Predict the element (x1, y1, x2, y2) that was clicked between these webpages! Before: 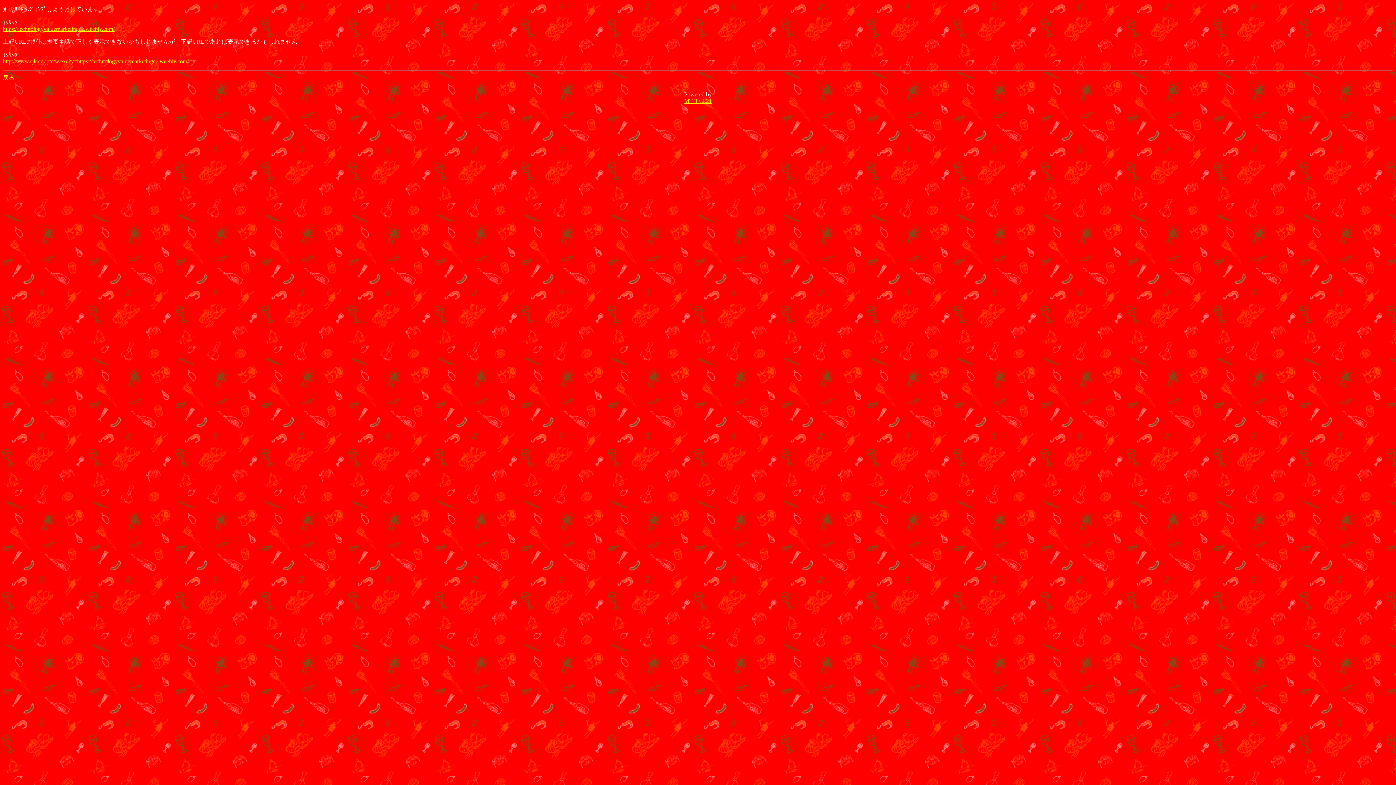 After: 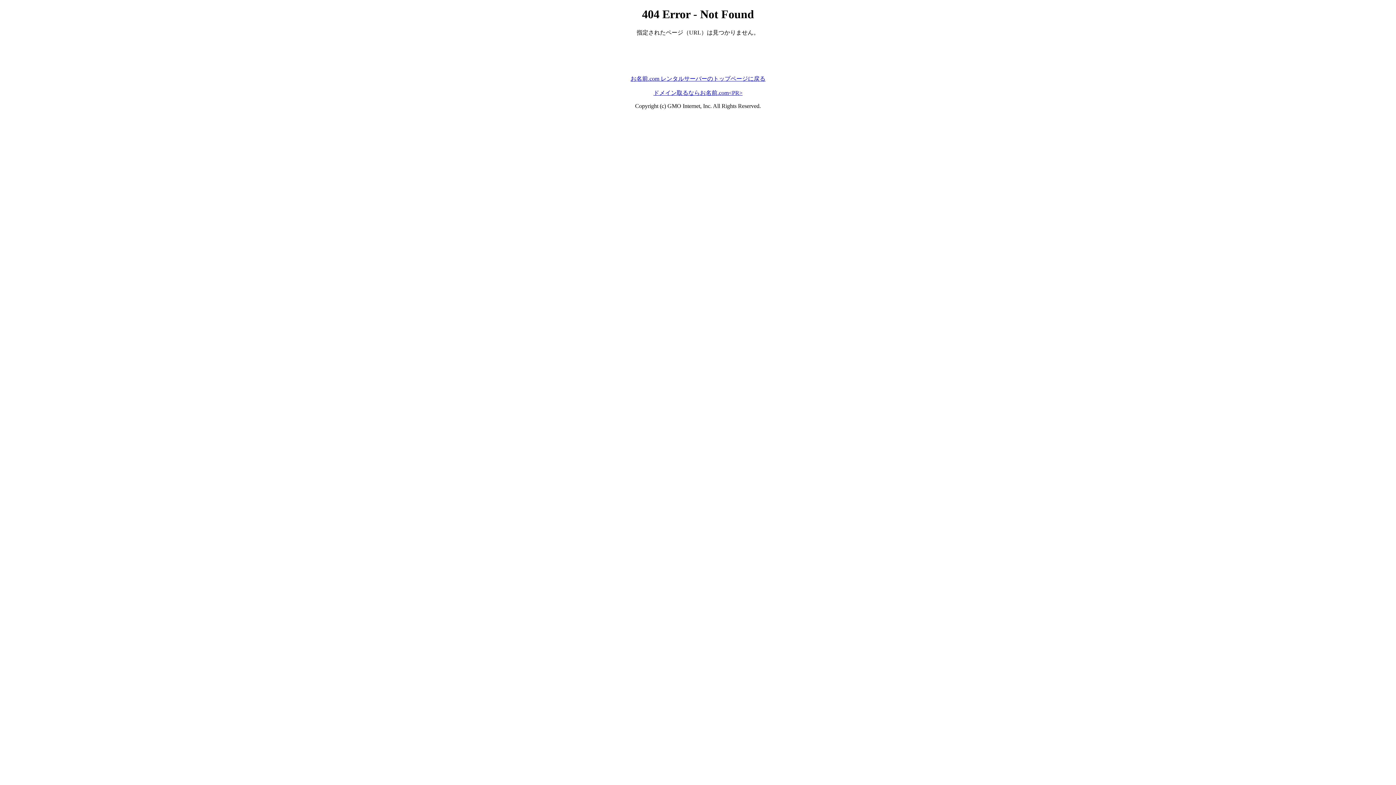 Action: bbox: (2, 58, 188, 64) label: http://www.sjk.co.jp/c/w.exe?y=https://technologyvaluemarketingee.weebly.com/